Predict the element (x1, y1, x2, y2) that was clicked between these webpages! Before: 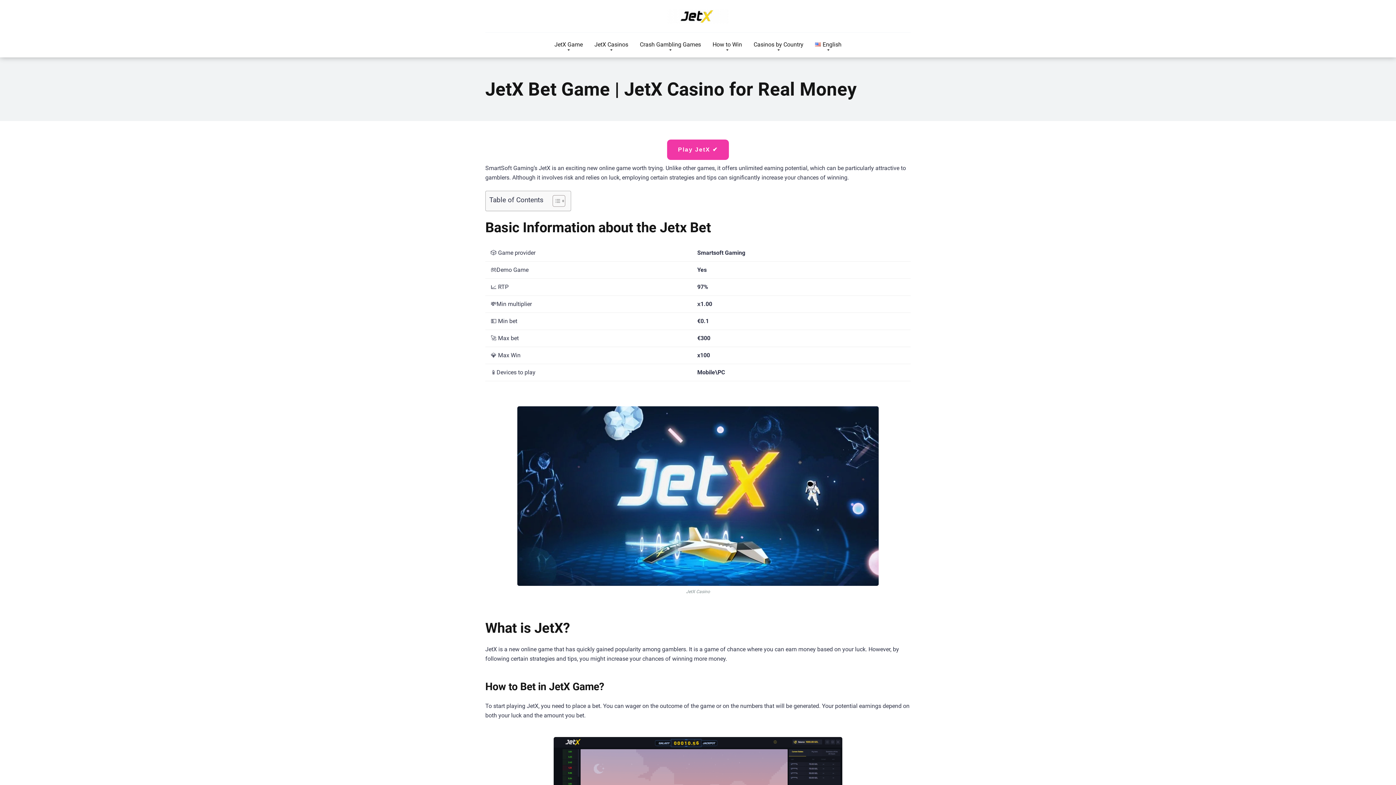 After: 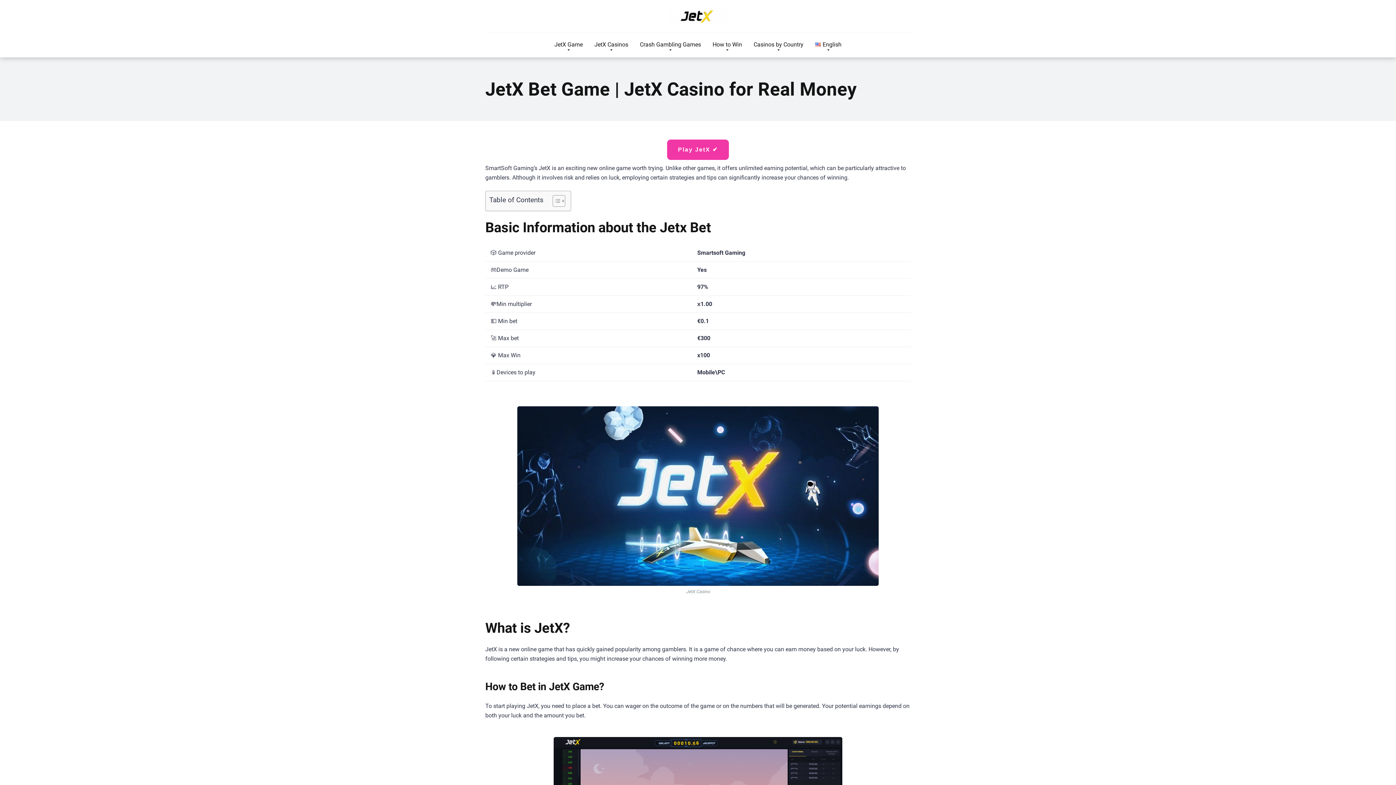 Action: bbox: (667, 9, 729, 23)